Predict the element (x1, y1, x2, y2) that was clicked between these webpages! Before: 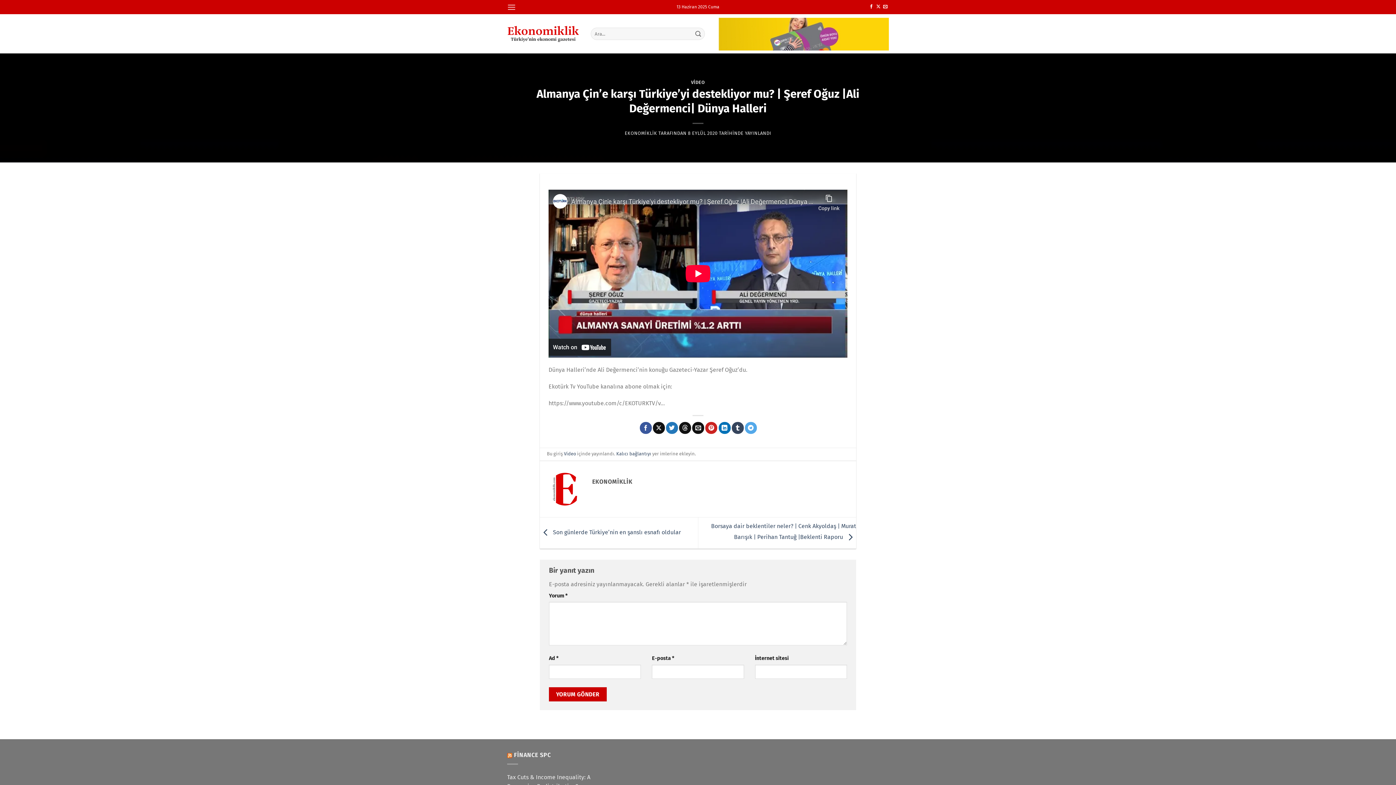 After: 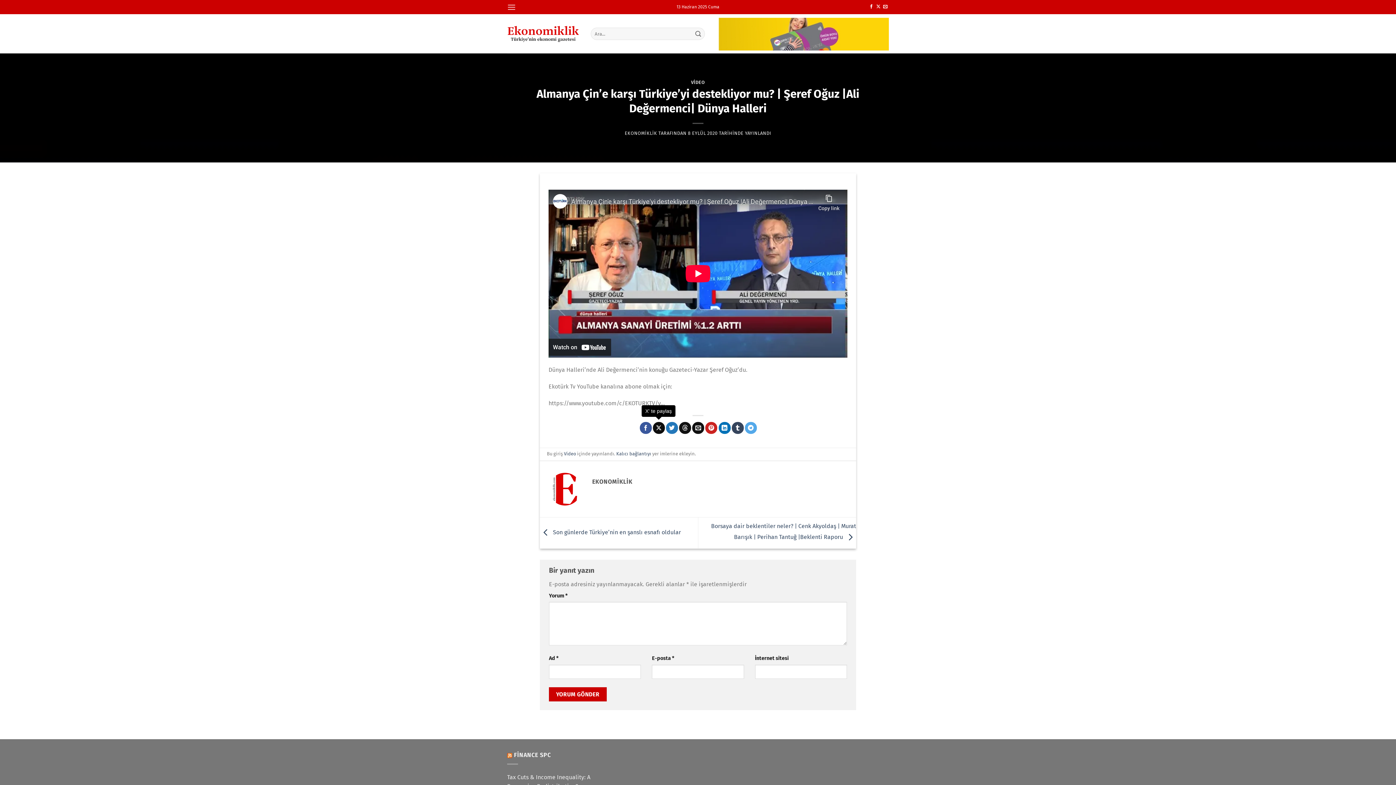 Action: label: X' te paylaş bbox: (653, 422, 665, 434)